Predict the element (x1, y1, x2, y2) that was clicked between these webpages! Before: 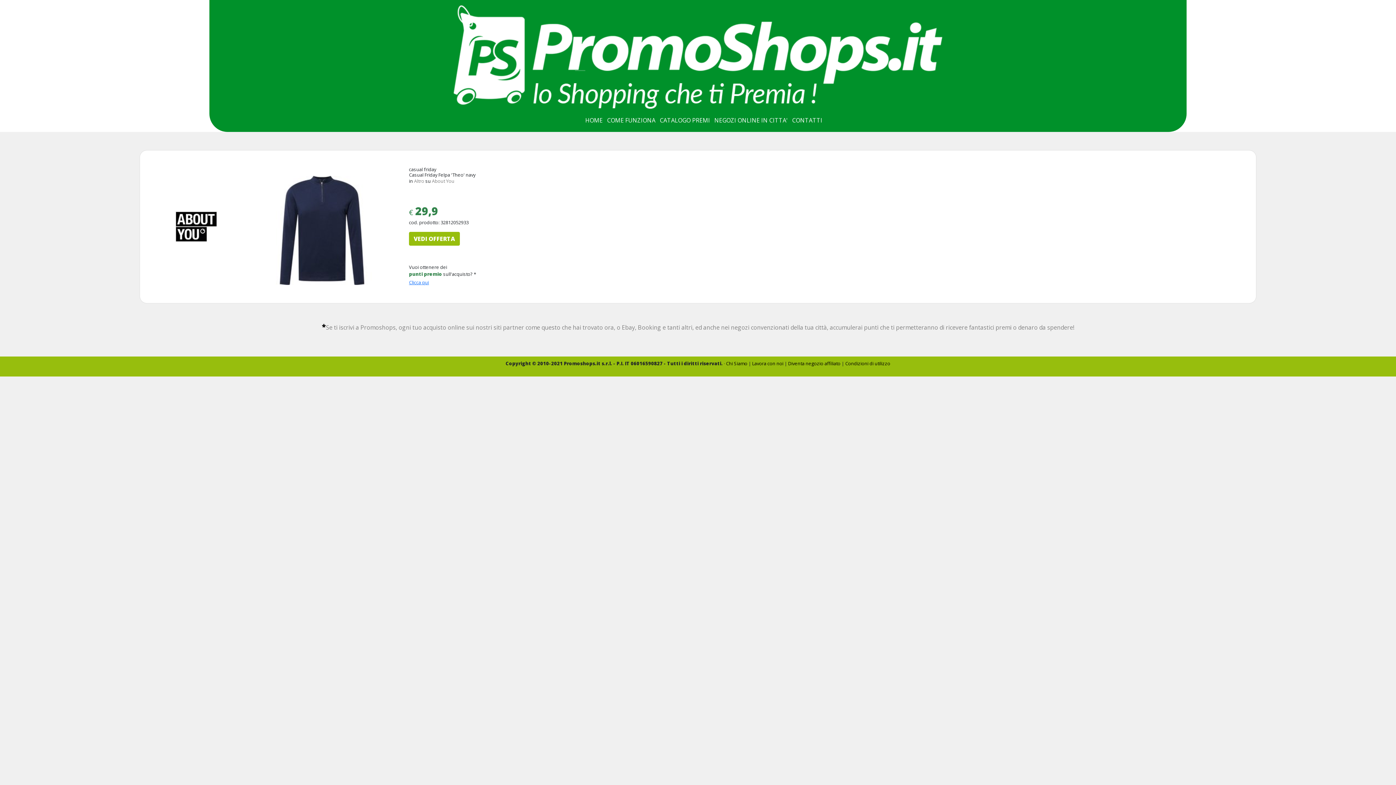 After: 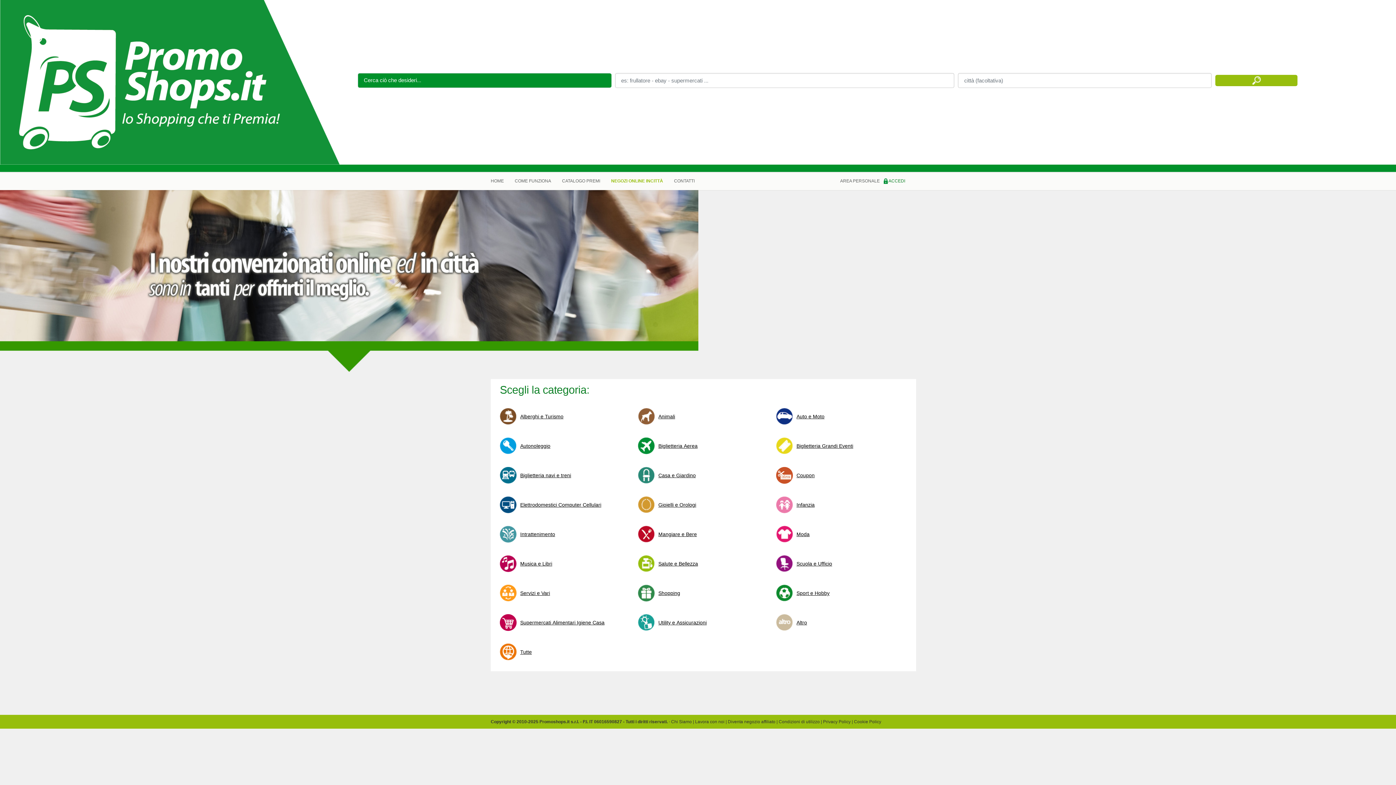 Action: bbox: (712, 114, 790, 126) label: NEGOZI ONLINE IN CITTA'